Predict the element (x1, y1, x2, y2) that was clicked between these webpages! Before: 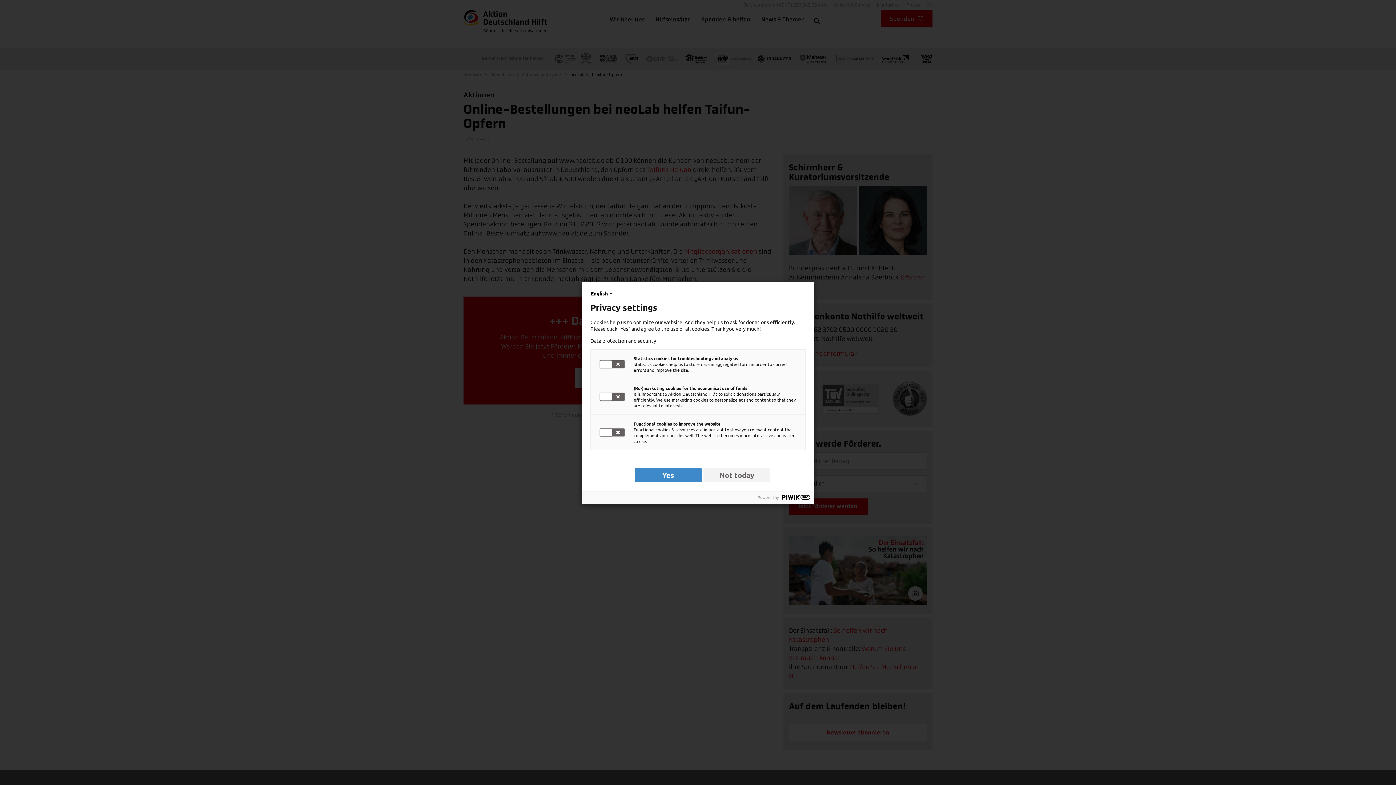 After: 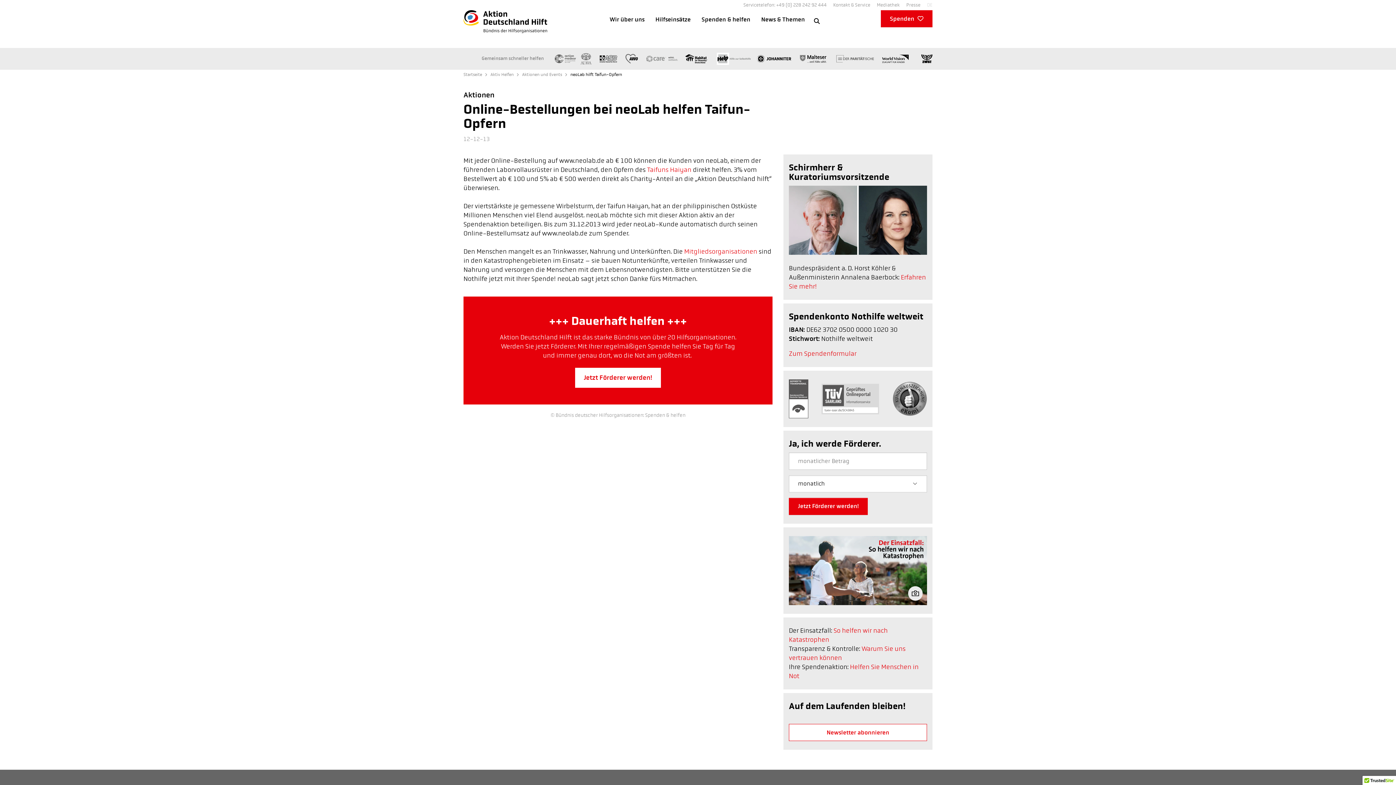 Action: label: Yes bbox: (634, 468, 701, 482)